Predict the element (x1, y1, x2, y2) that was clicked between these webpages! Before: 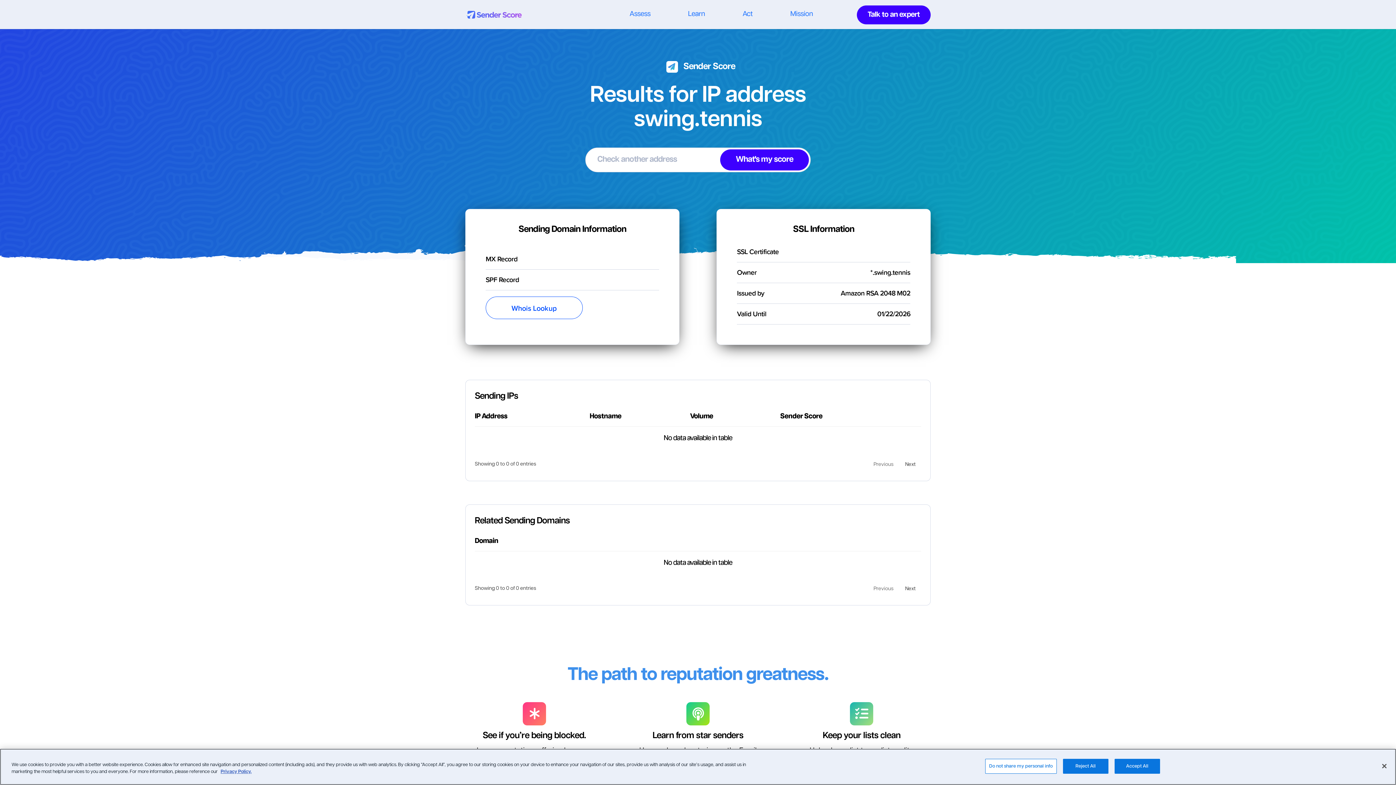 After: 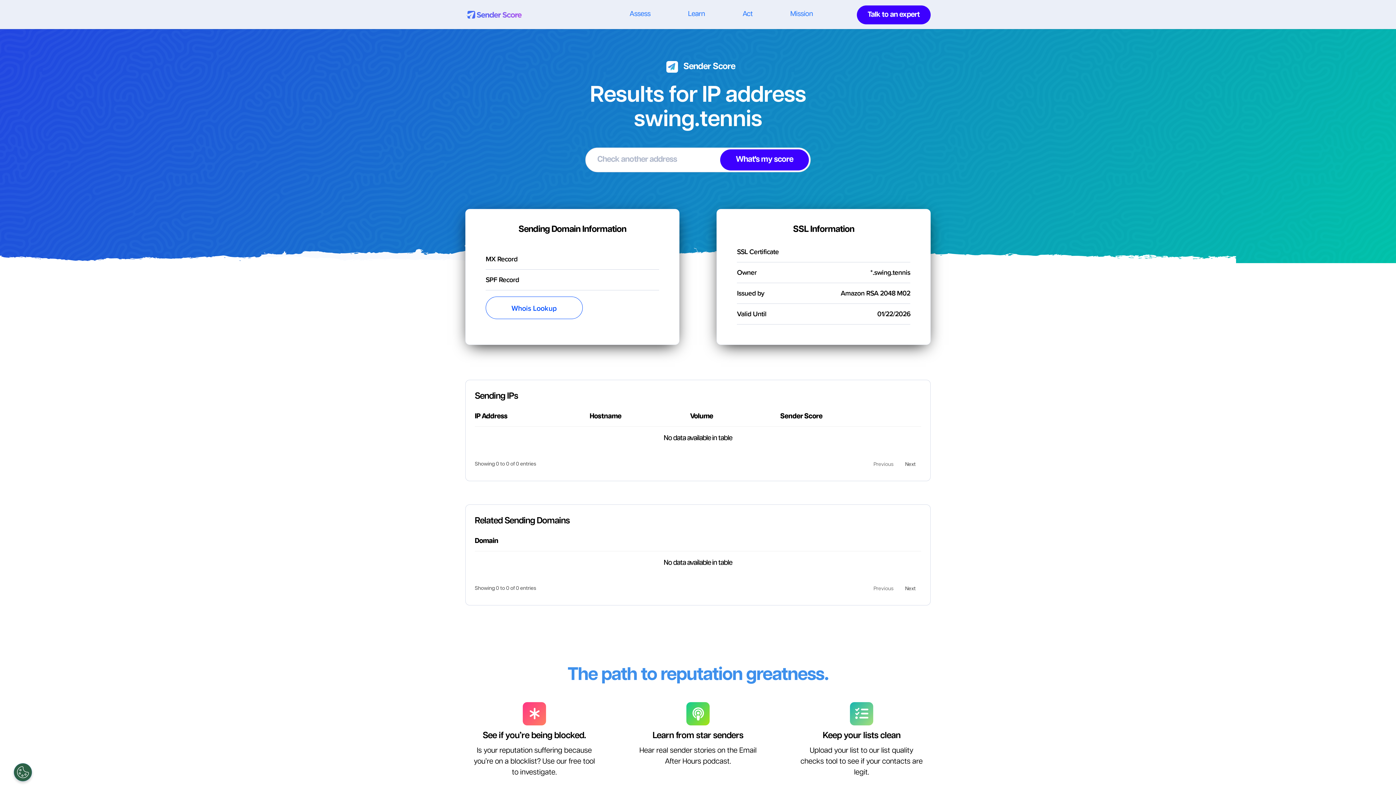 Action: label: Reject All bbox: (1063, 759, 1108, 774)